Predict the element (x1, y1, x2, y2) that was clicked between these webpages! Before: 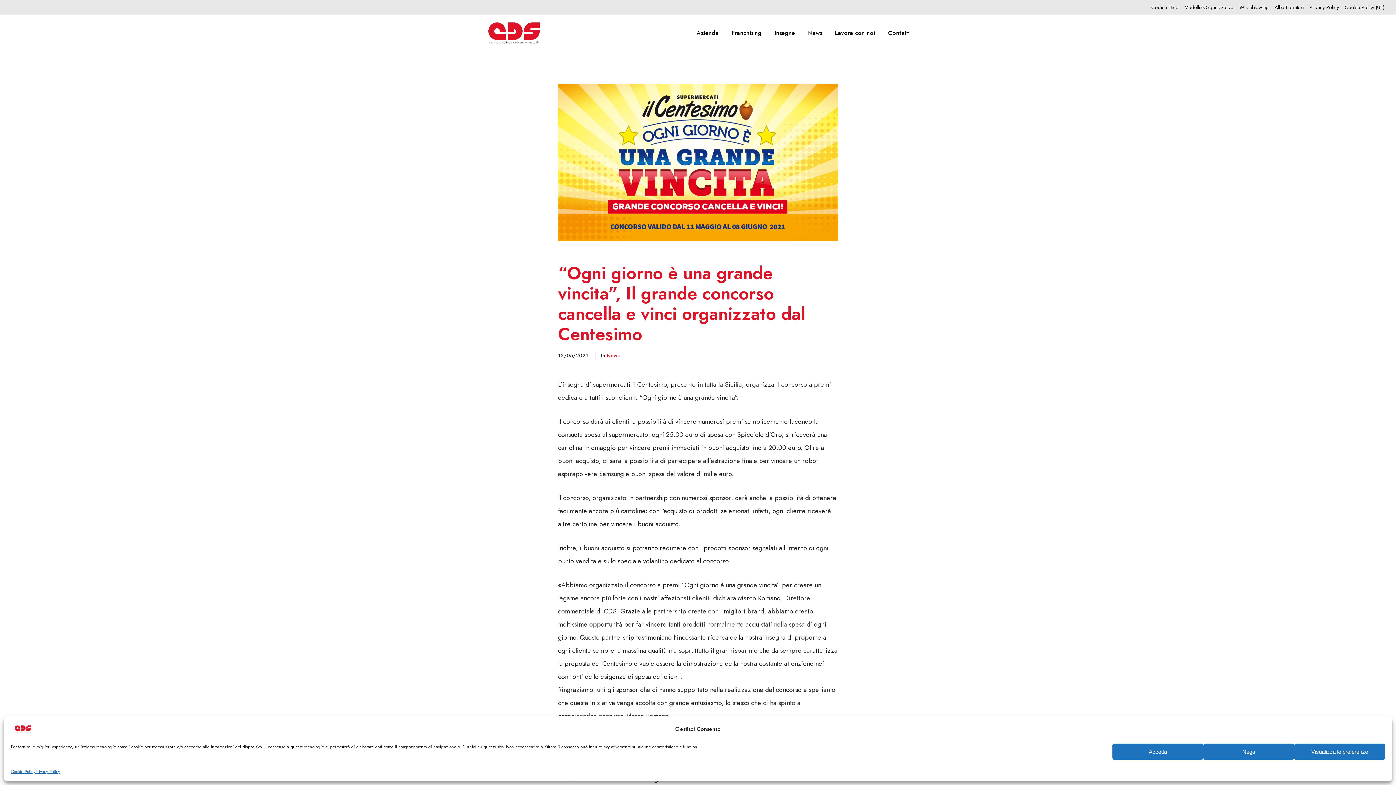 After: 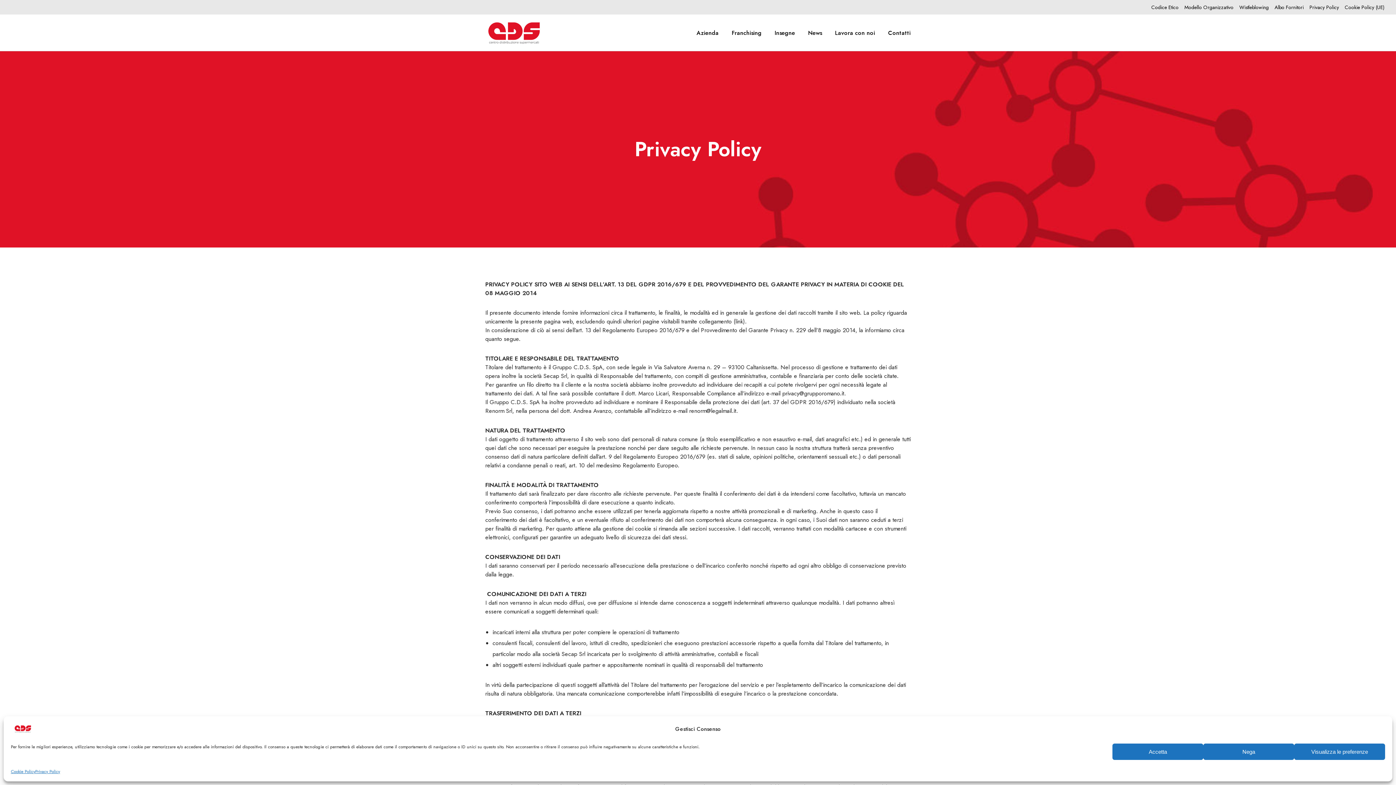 Action: label: Privacy Policy bbox: (1309, 3, 1339, 10)